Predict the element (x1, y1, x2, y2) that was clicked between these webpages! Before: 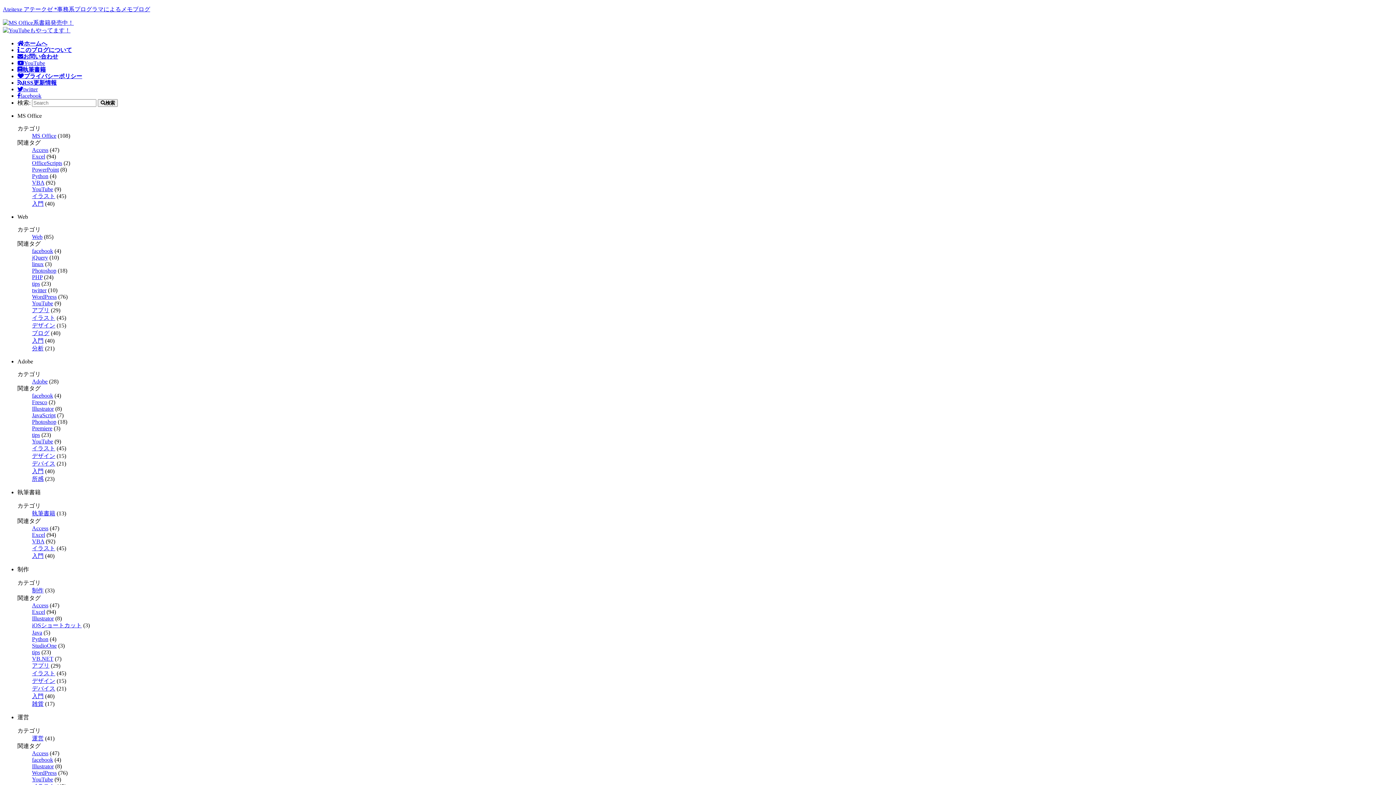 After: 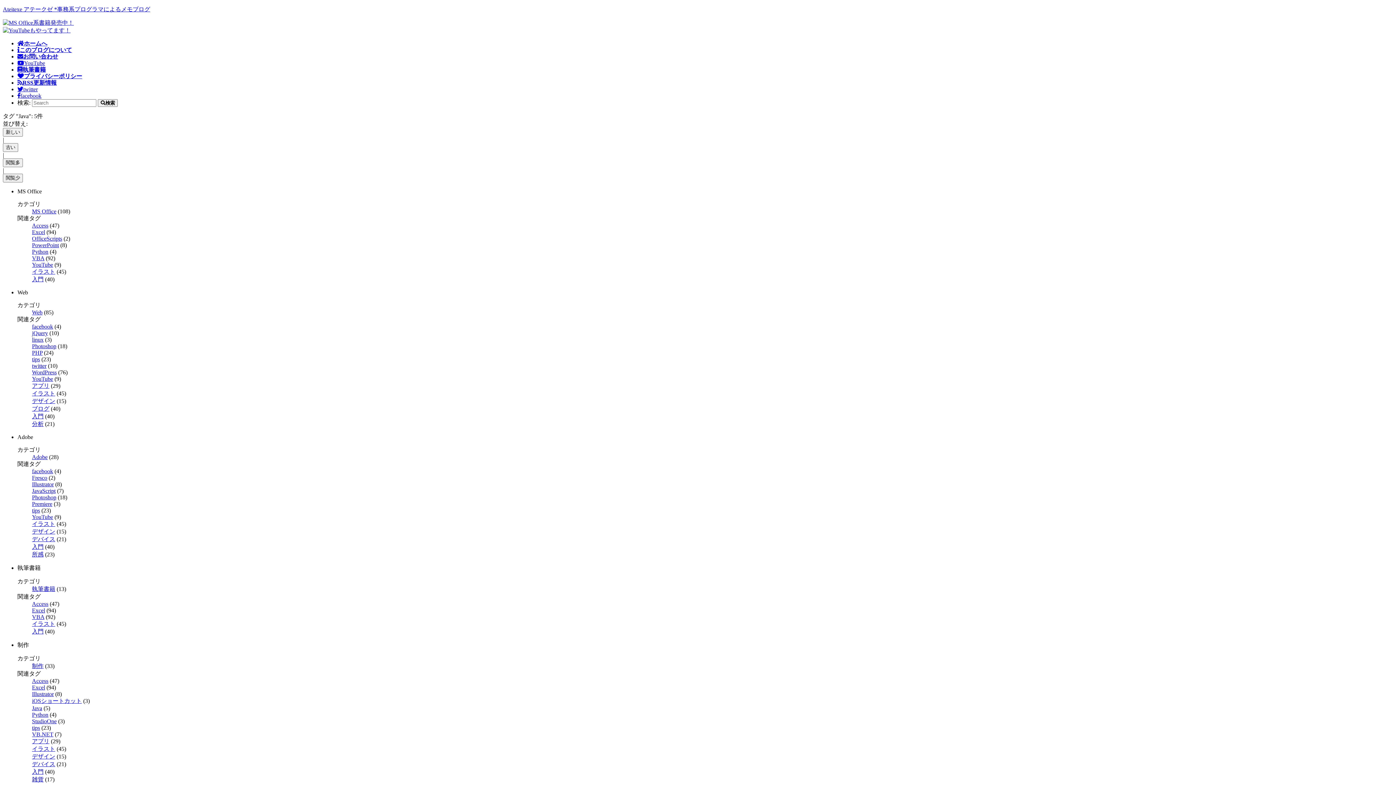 Action: bbox: (32, 629, 42, 636) label: Java